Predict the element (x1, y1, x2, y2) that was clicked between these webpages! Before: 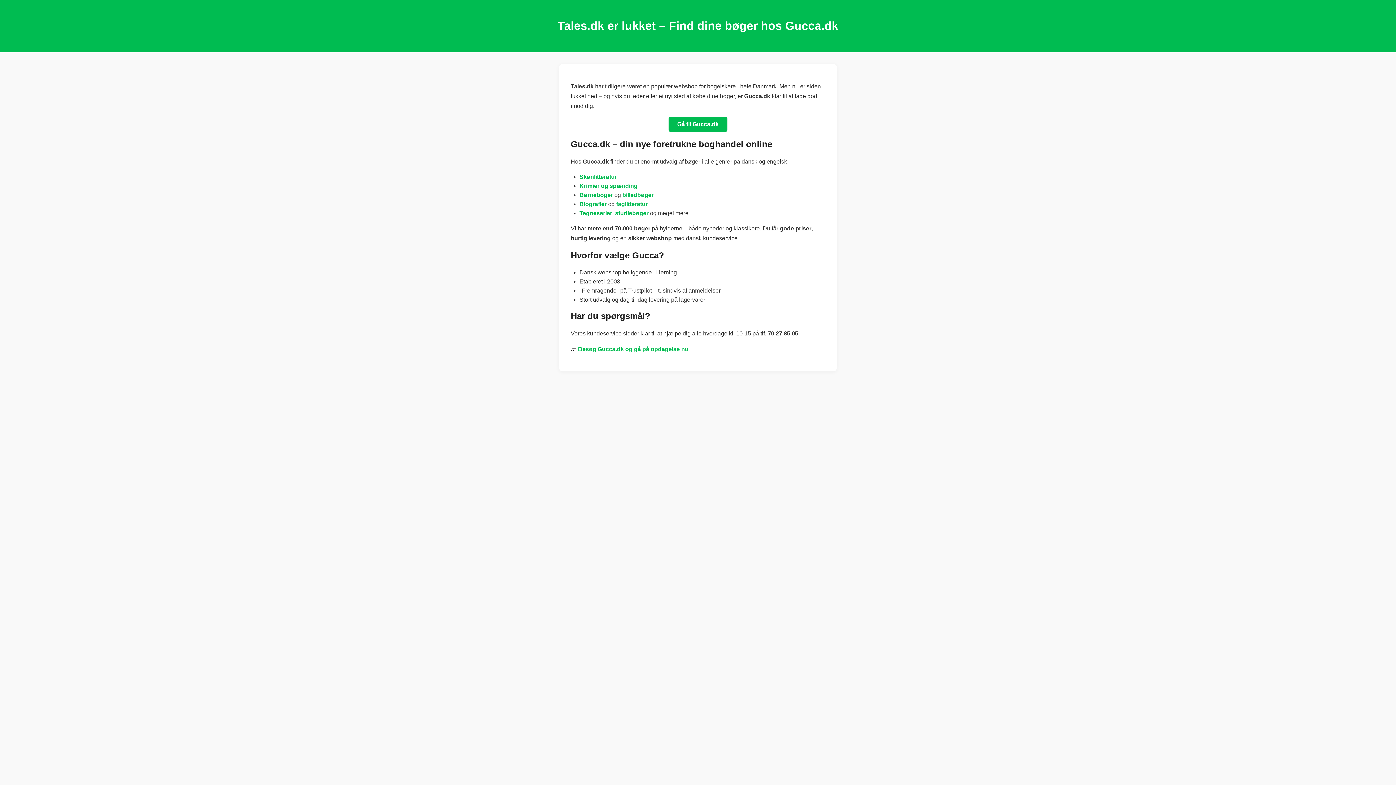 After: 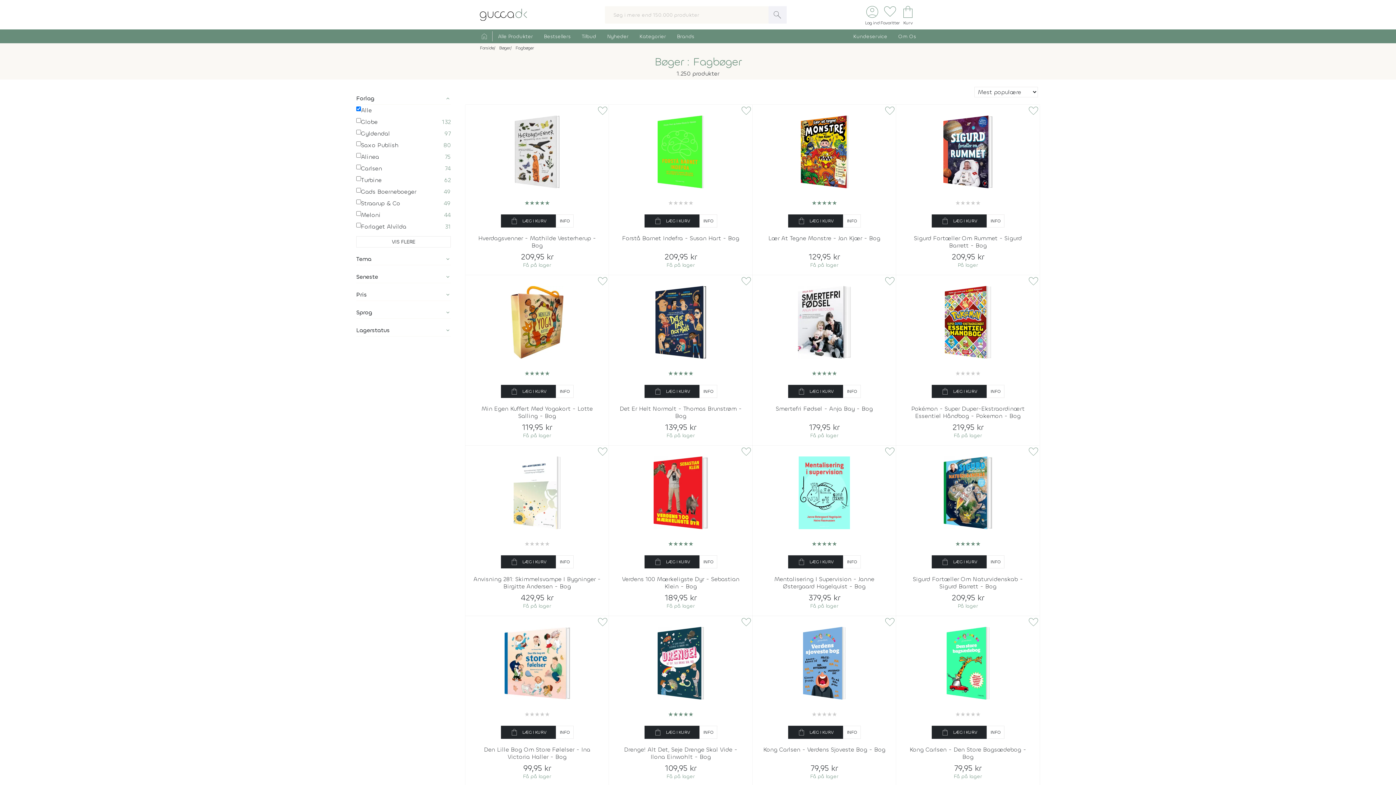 Action: label: faglitteratur bbox: (616, 200, 648, 207)